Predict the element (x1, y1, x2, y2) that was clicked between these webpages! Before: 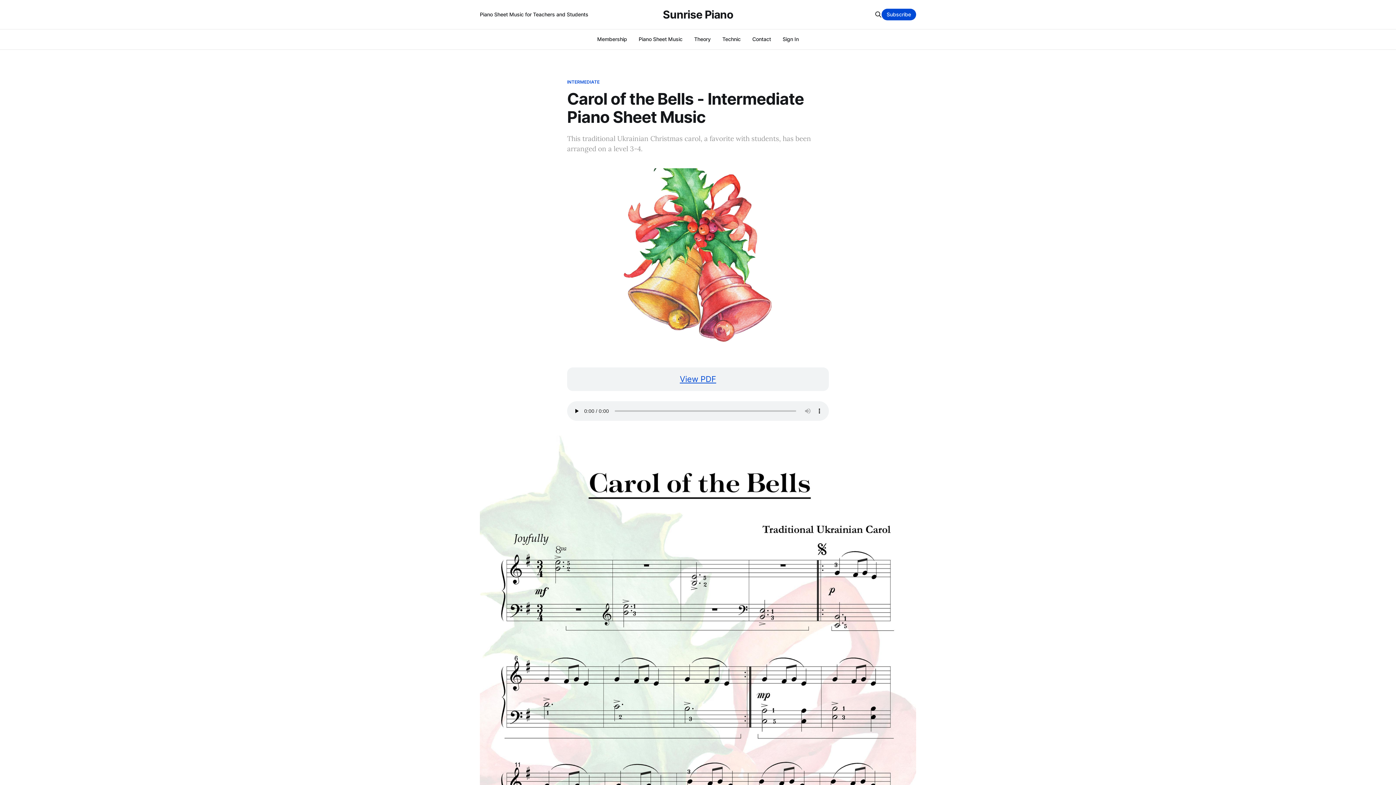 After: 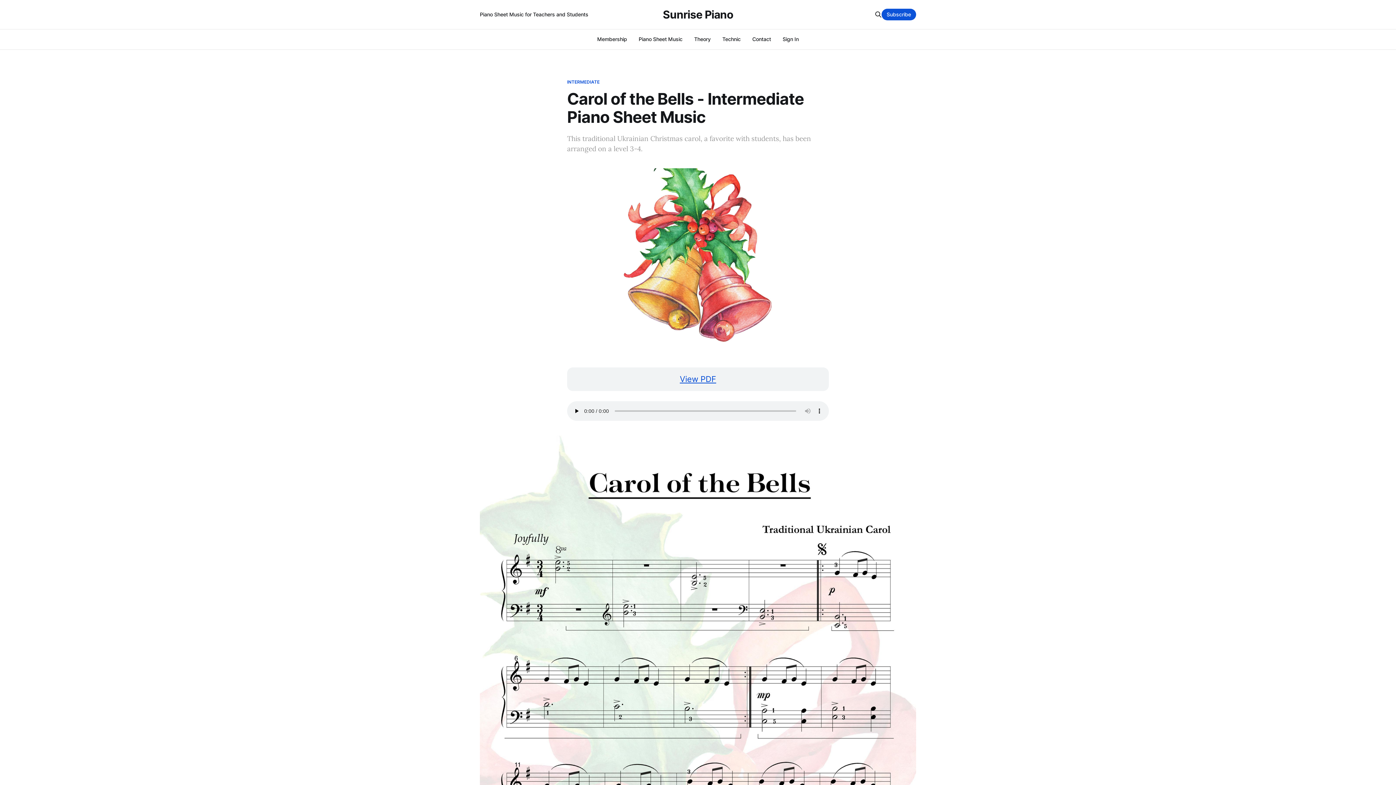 Action: bbox: (881, 8, 916, 20) label: Subscribe